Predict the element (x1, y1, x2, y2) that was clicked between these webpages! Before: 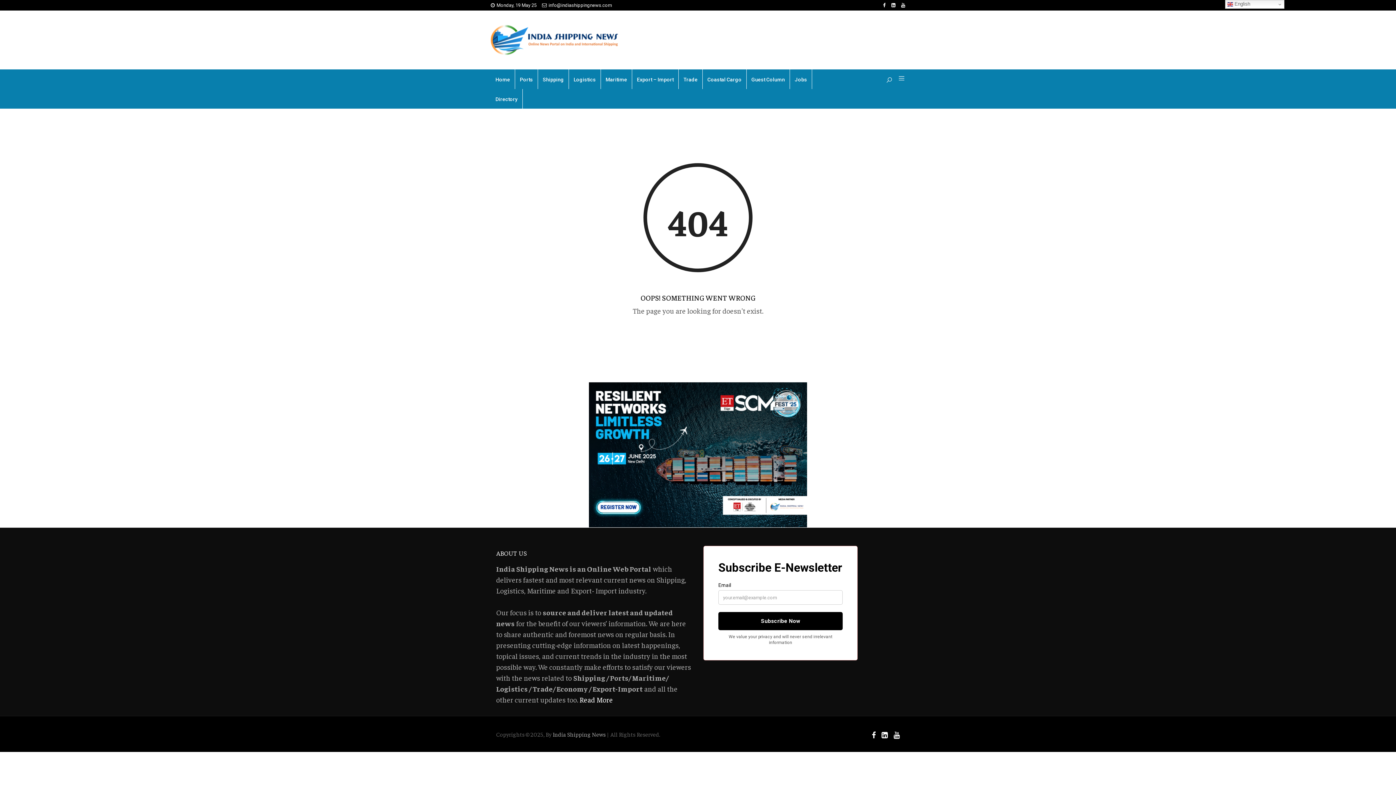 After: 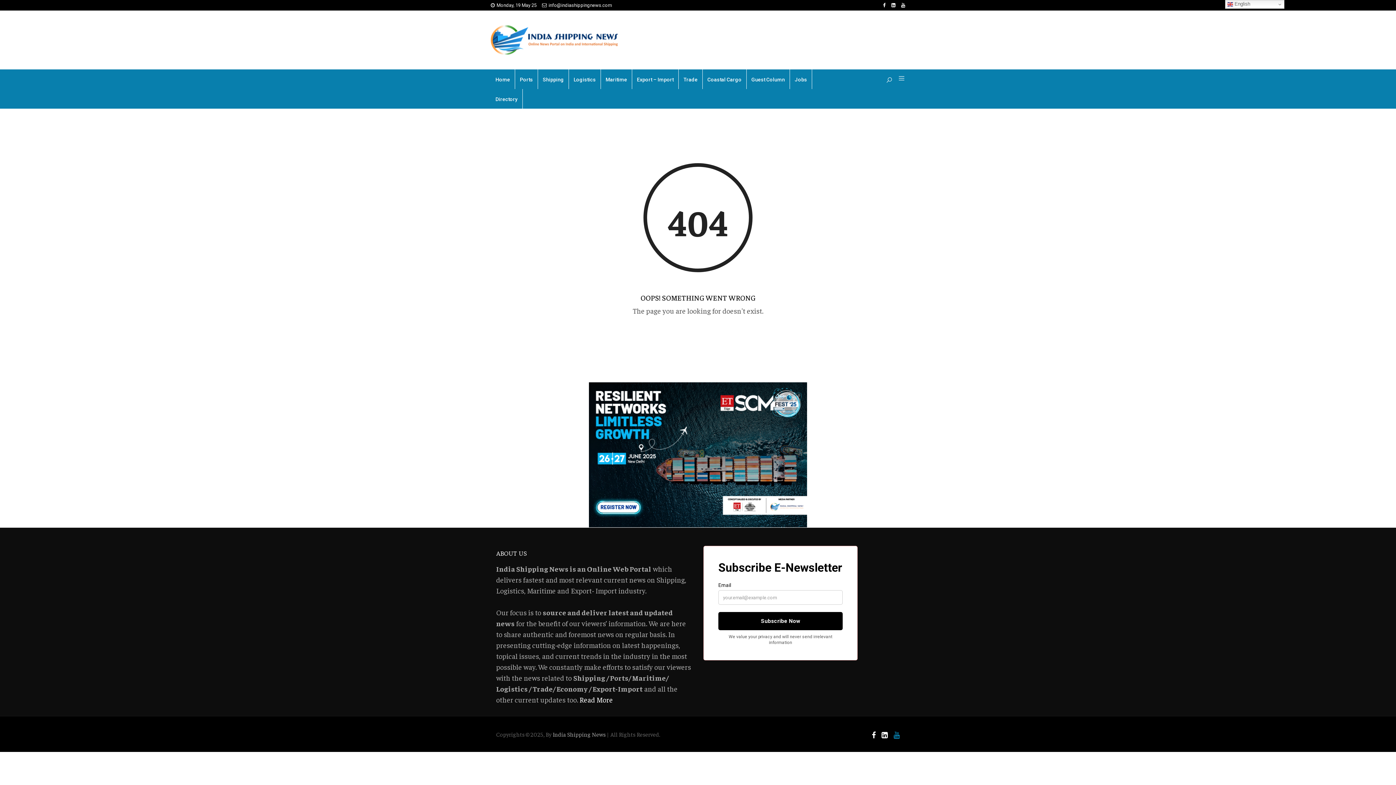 Action: bbox: (893, 730, 900, 739)